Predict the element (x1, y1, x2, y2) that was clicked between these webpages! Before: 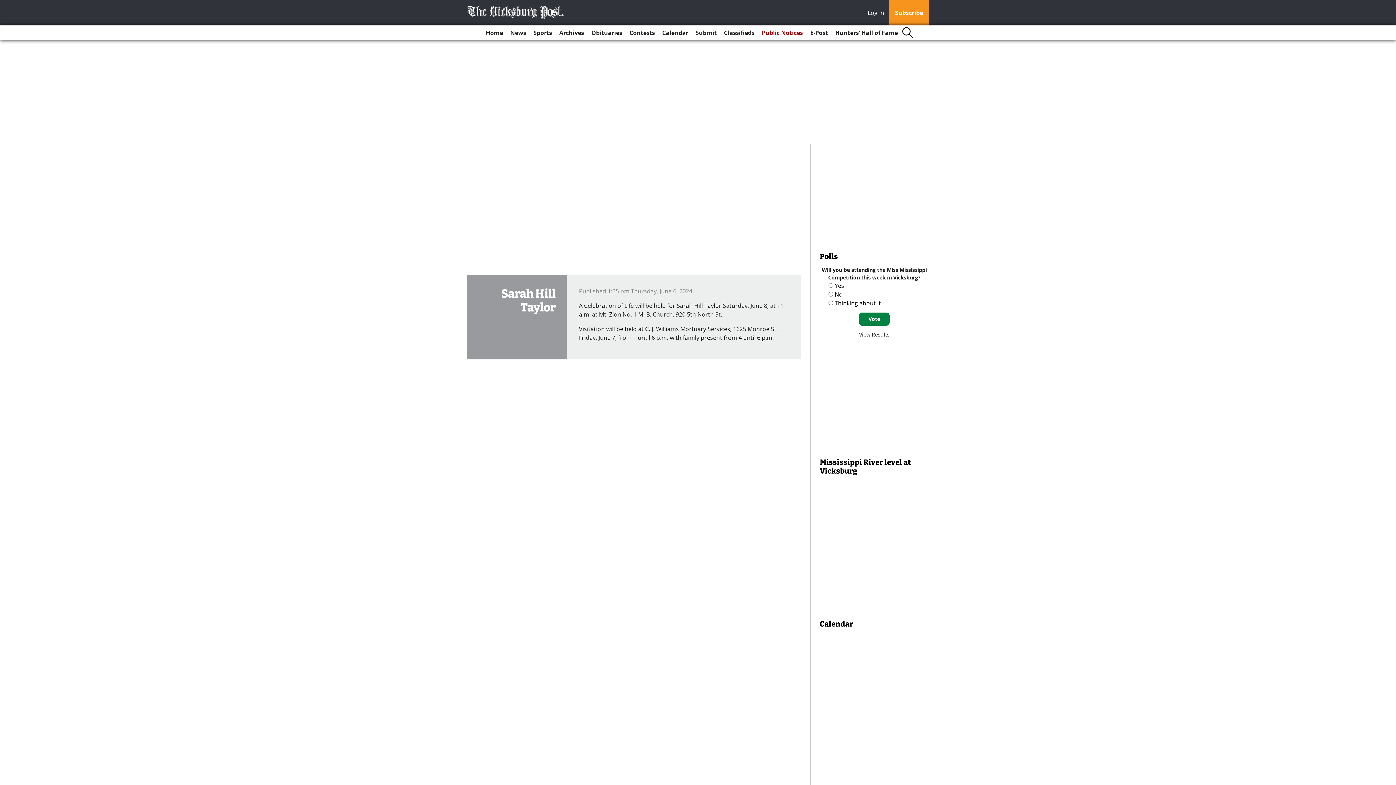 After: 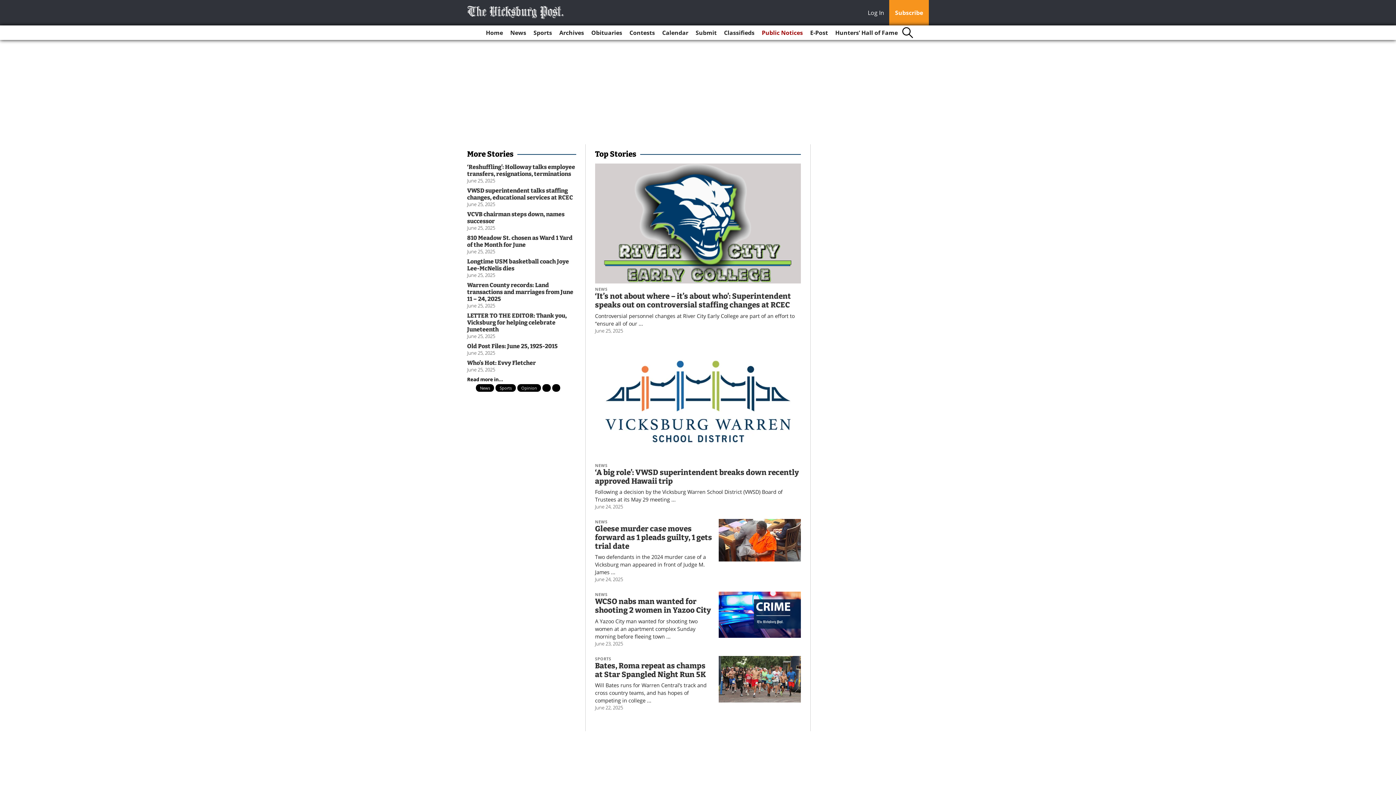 Action: bbox: (483, 25, 506, 40) label: Home